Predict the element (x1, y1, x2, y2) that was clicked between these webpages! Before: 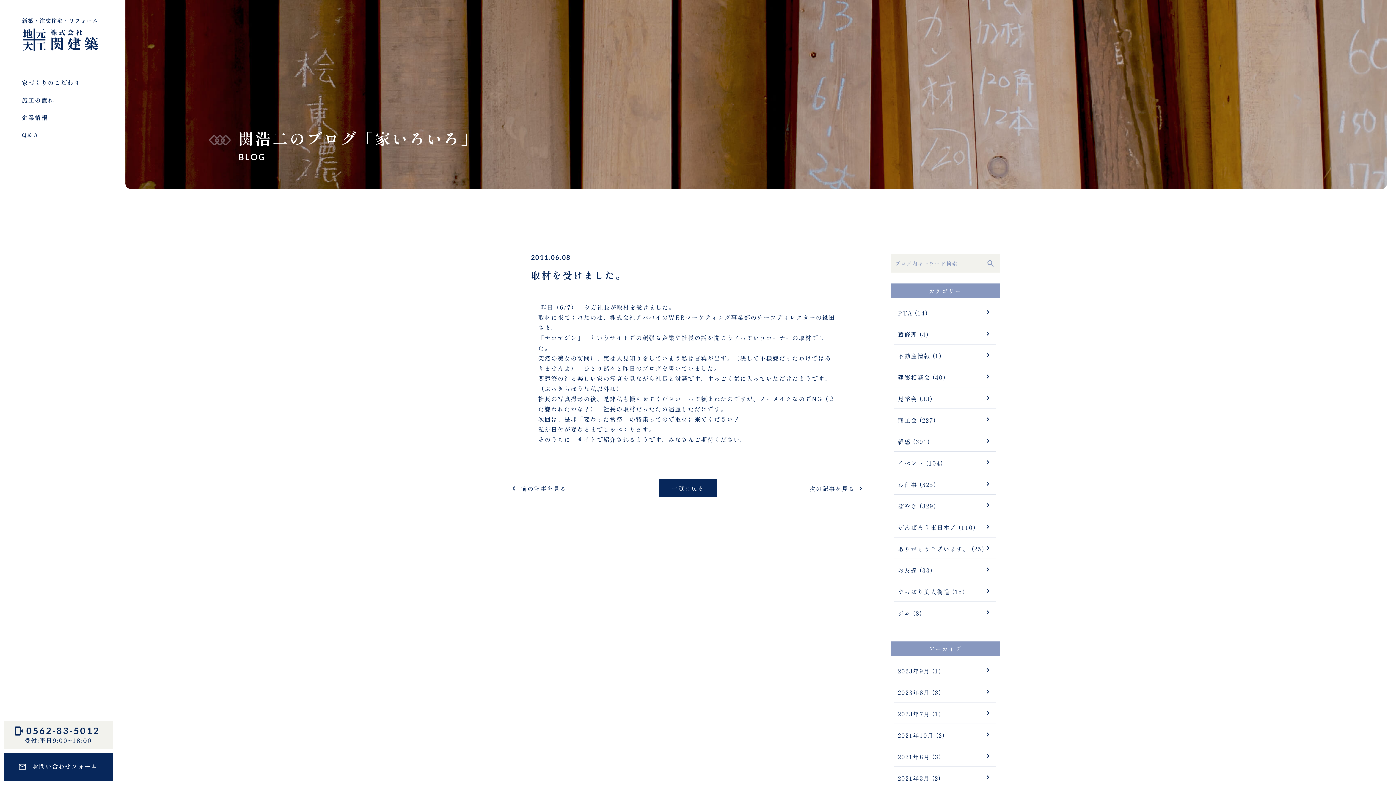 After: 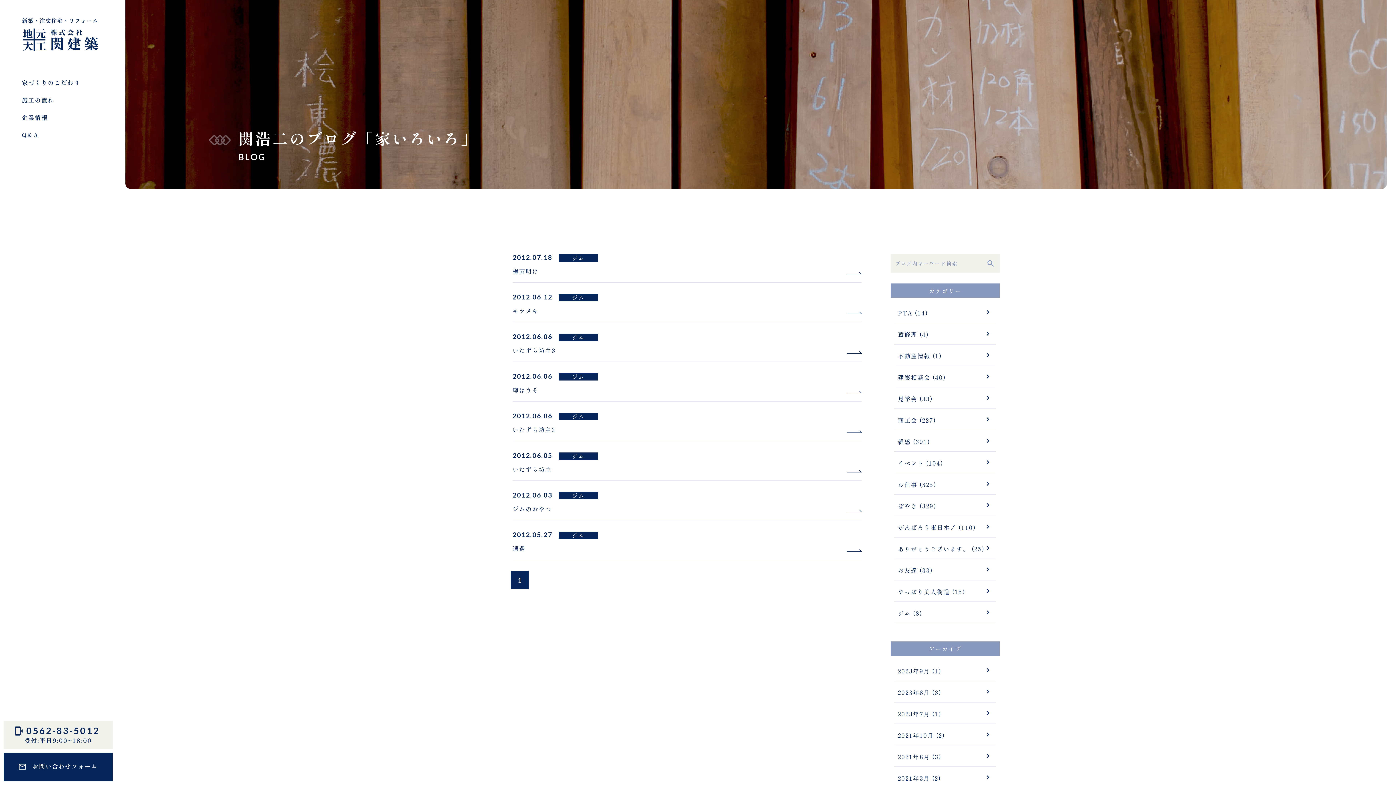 Action: label: ジム (8) bbox: (894, 602, 996, 623)